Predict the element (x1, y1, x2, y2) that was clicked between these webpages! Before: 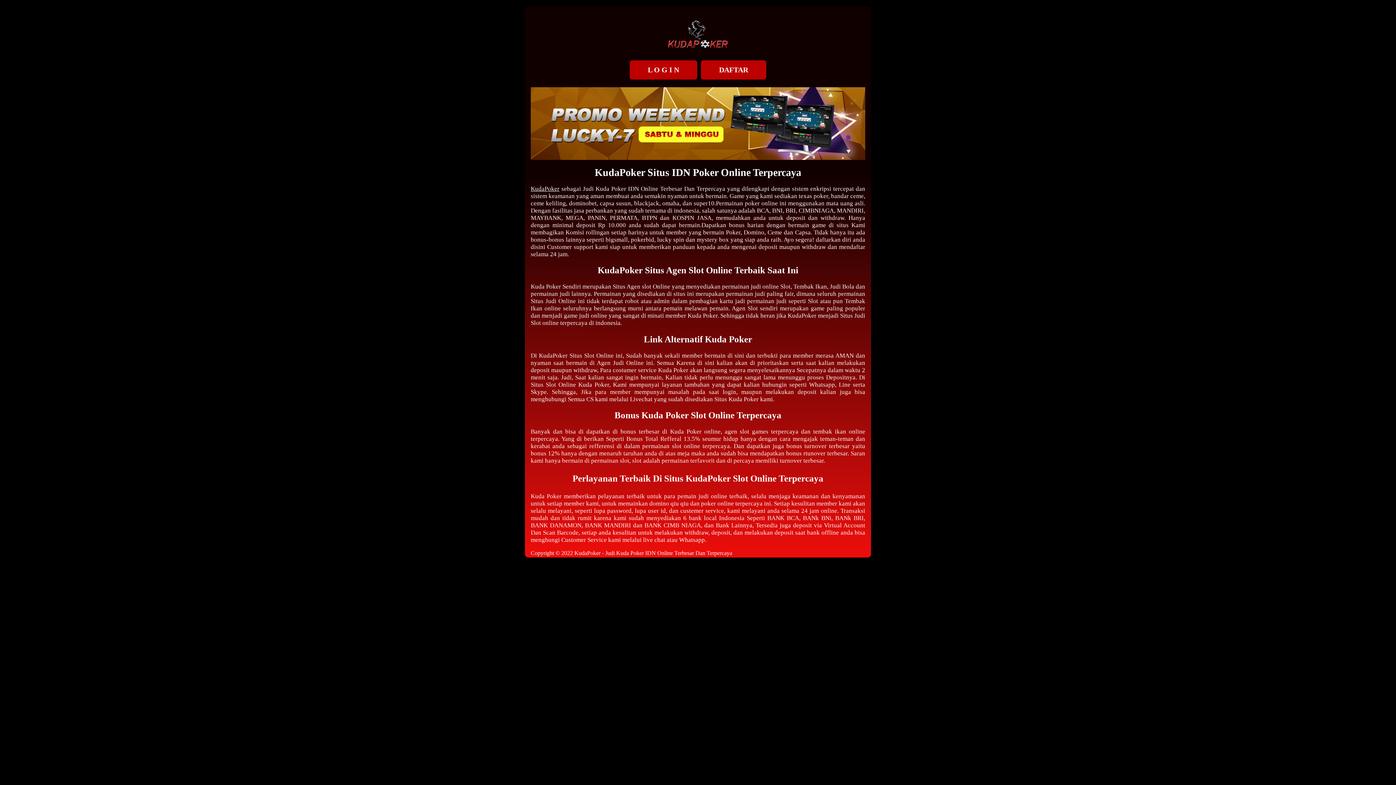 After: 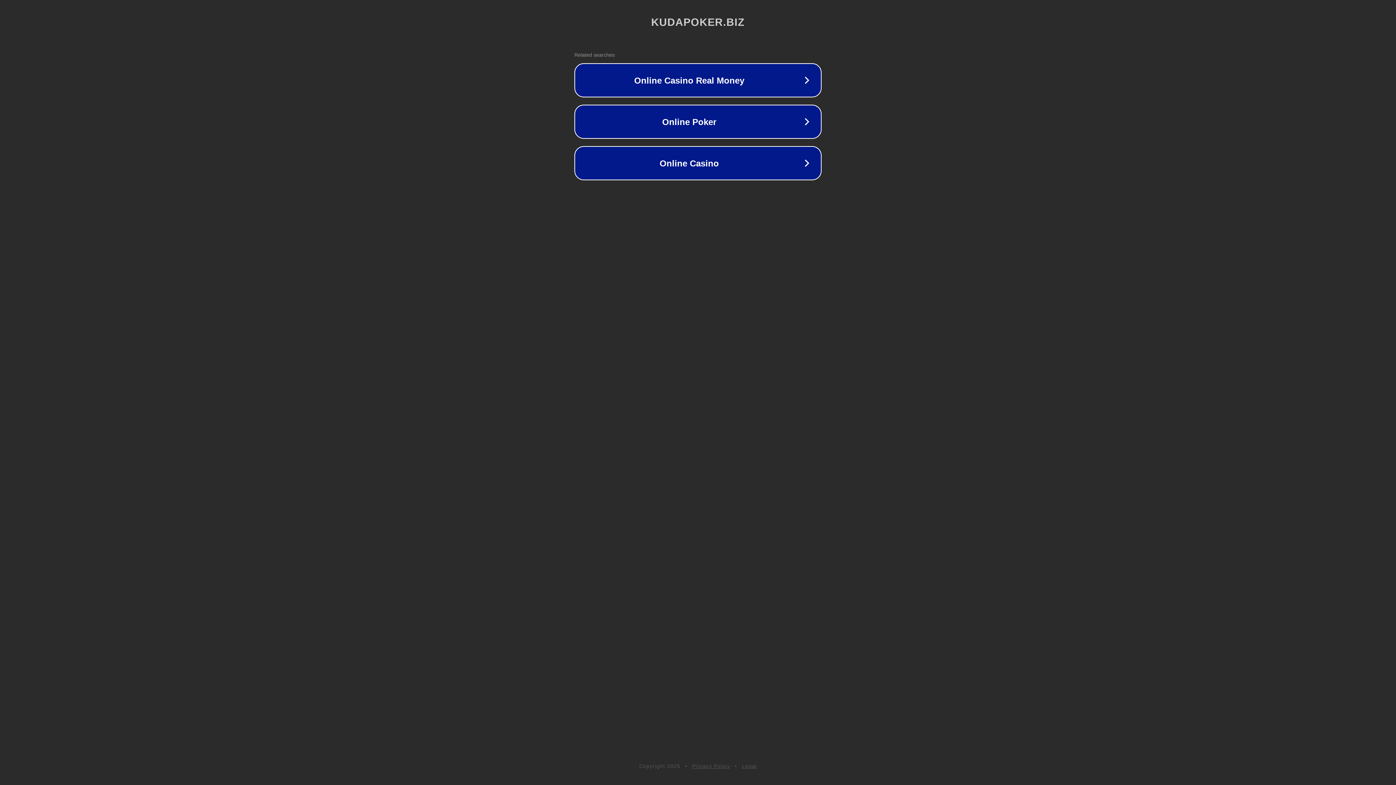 Action: bbox: (665, 52, 730, 58)